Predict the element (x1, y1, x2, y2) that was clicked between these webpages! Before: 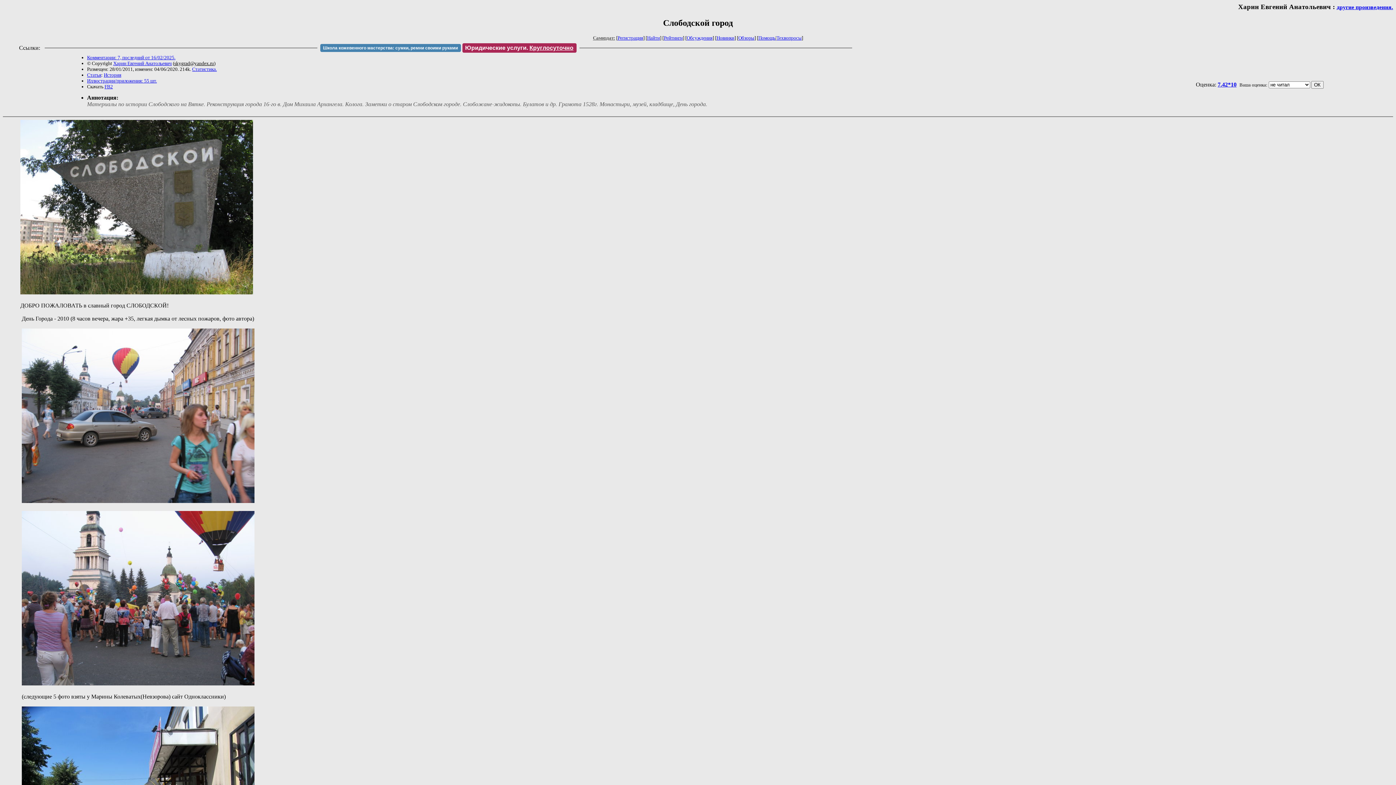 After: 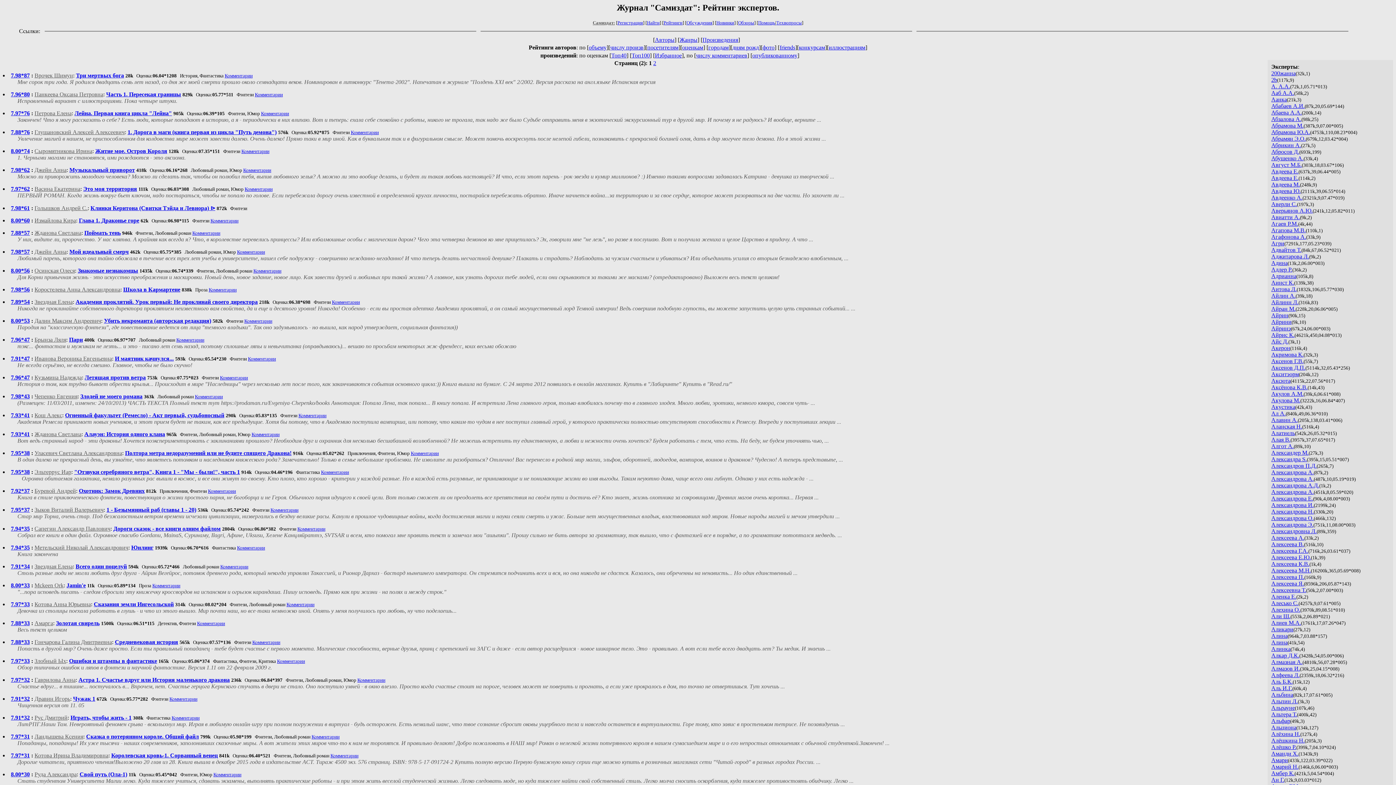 Action: label: Рейтинги bbox: (664, 35, 682, 40)